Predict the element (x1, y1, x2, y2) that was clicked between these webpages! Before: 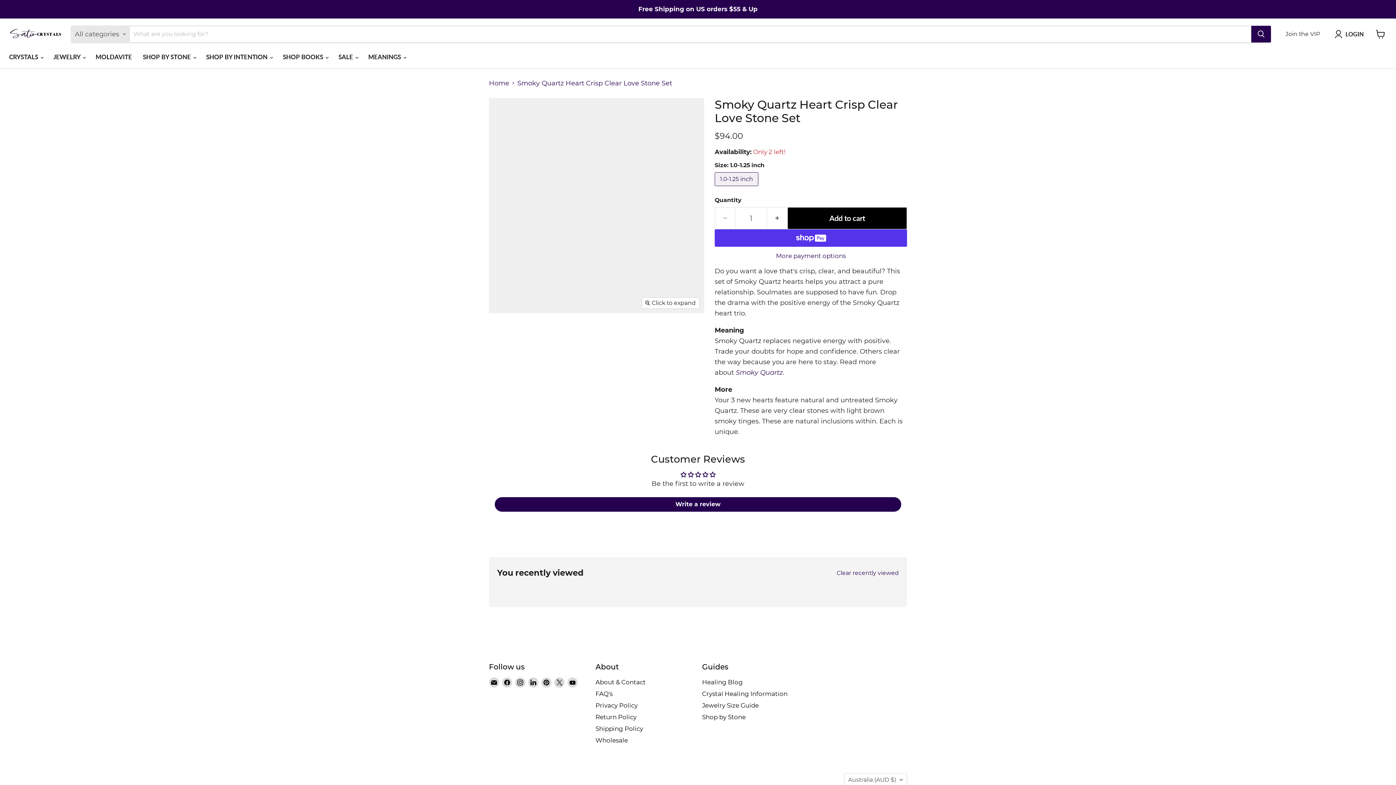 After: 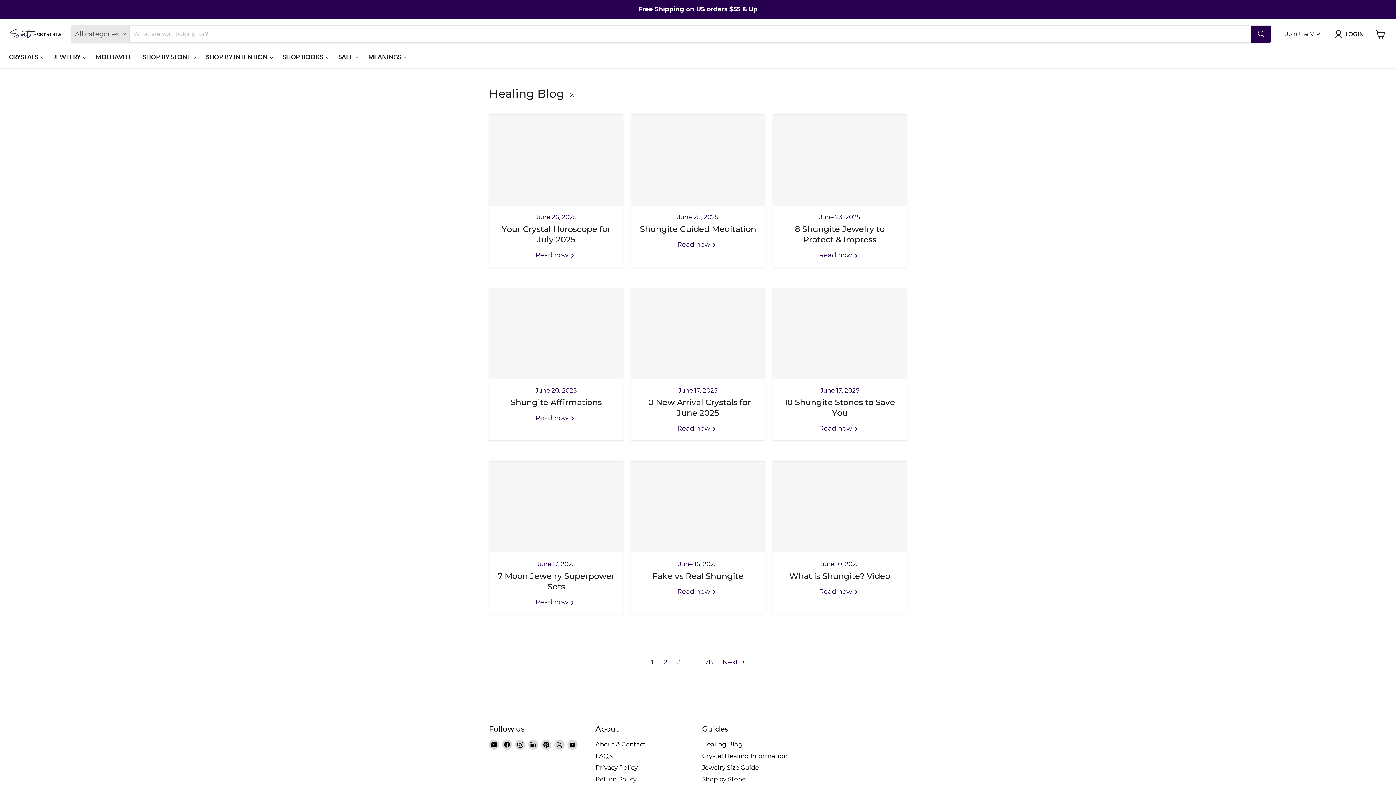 Action: bbox: (702, 679, 743, 686) label: Healing Blog